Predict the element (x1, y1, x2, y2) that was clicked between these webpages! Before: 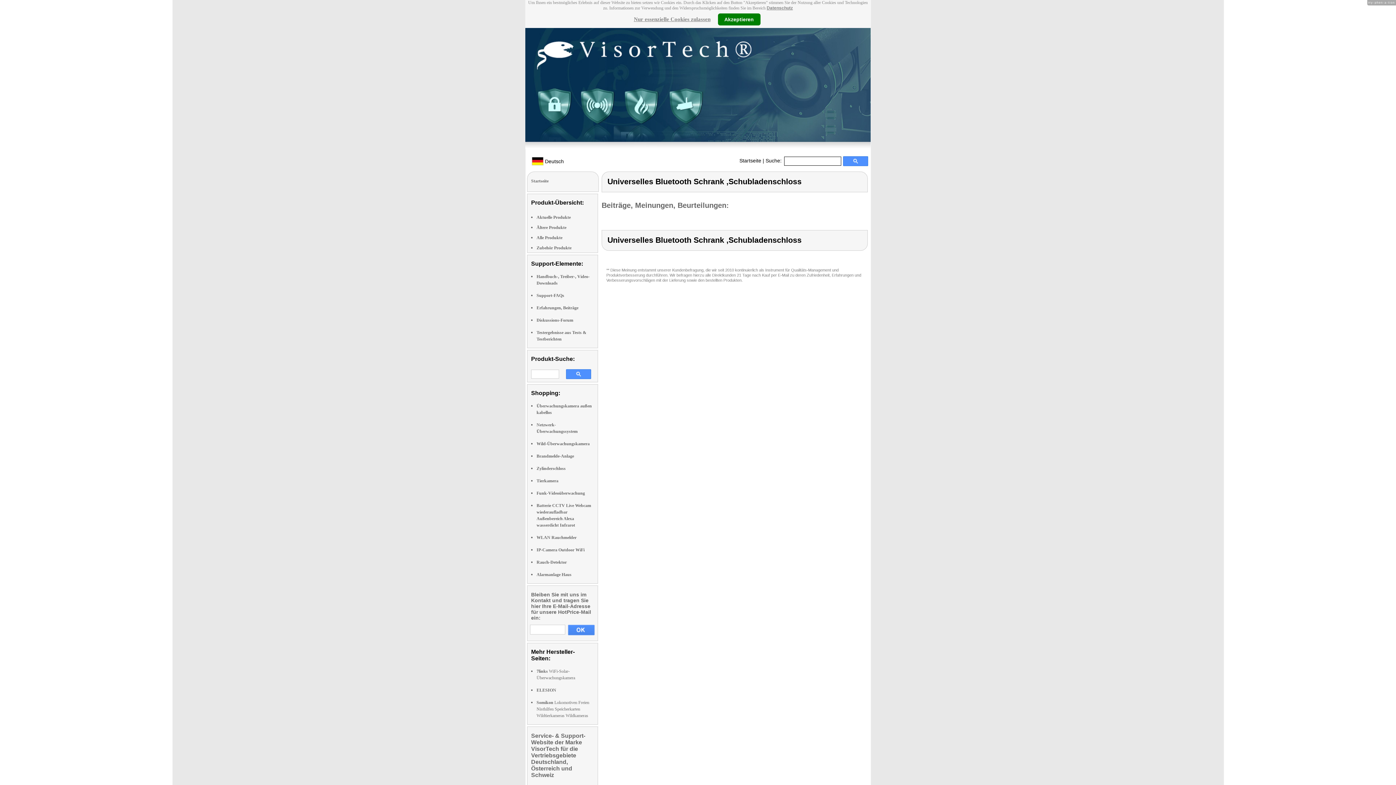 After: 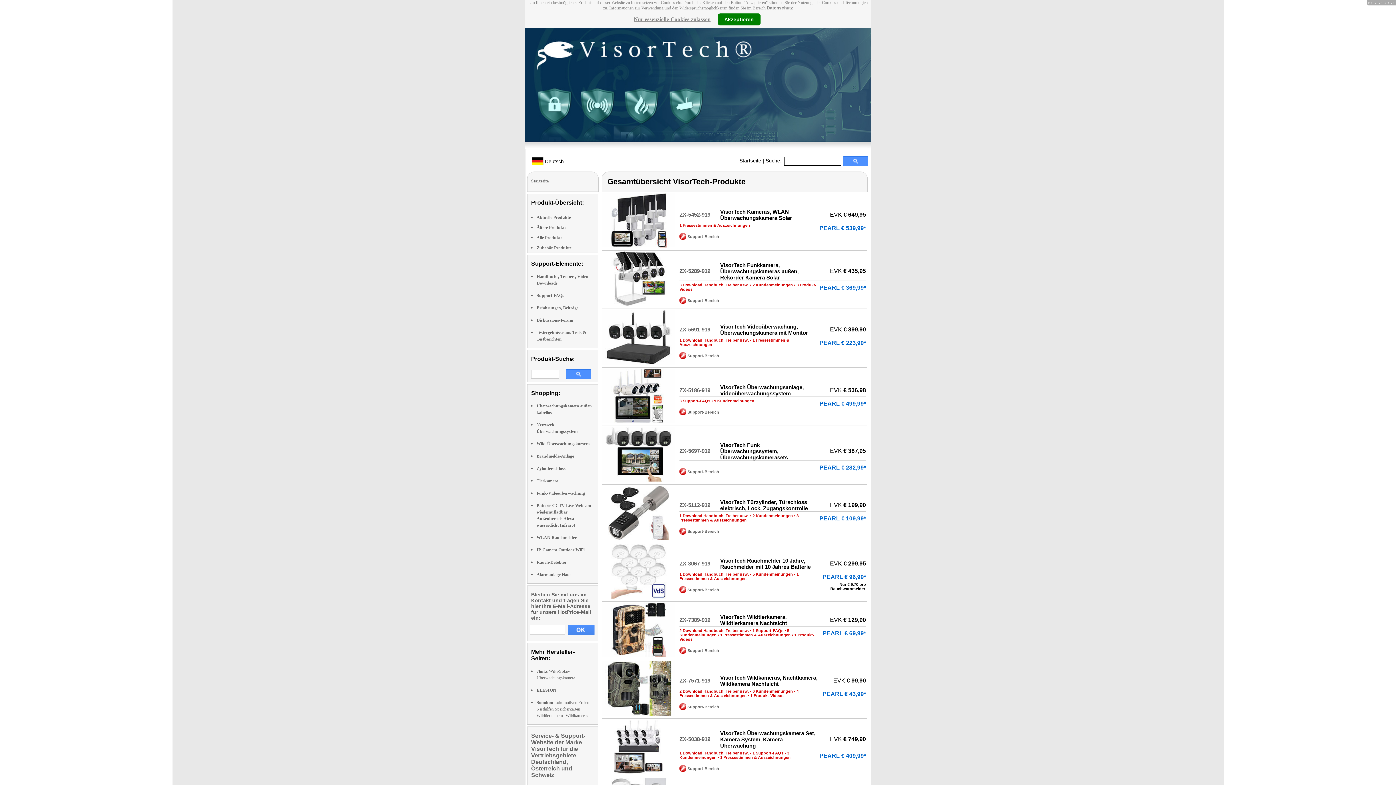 Action: label: Alle Produkte bbox: (536, 235, 562, 240)